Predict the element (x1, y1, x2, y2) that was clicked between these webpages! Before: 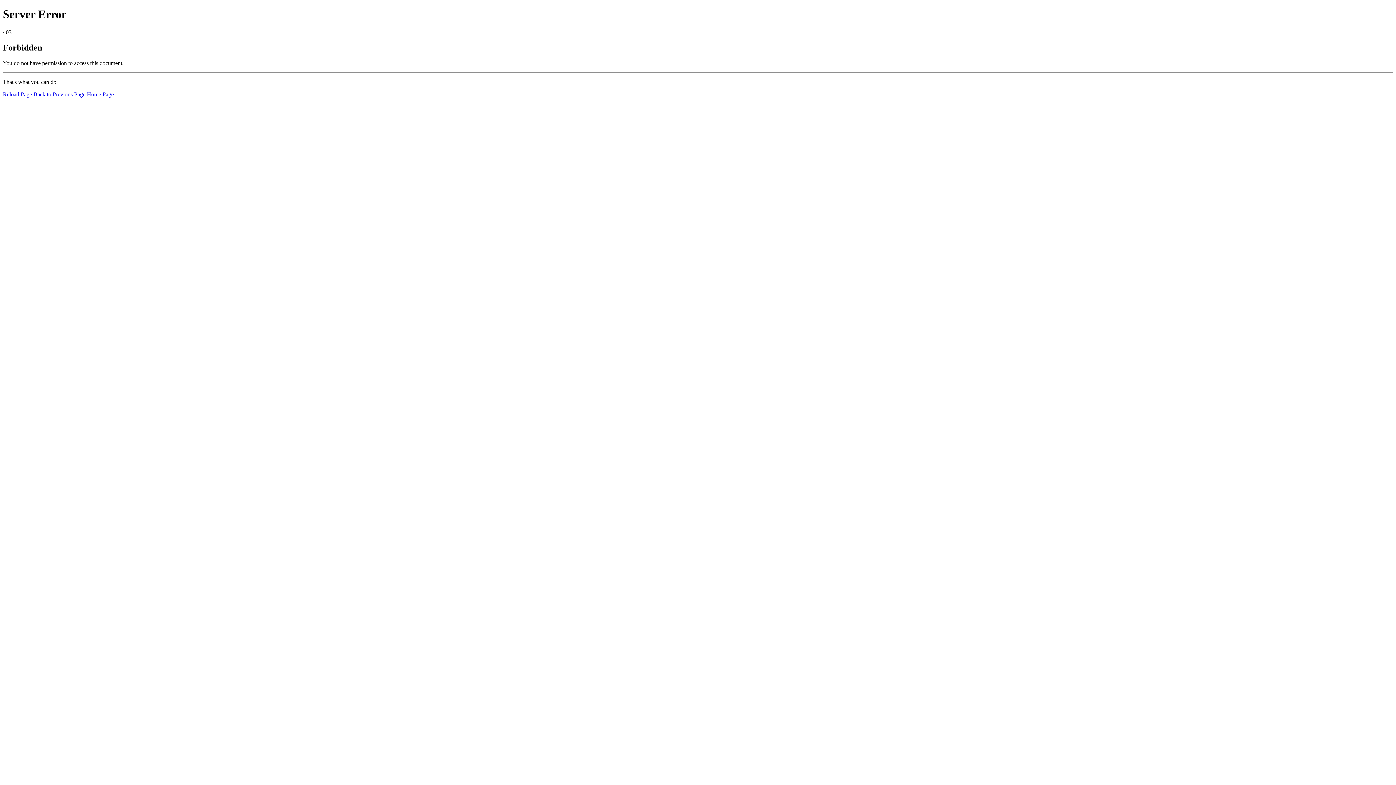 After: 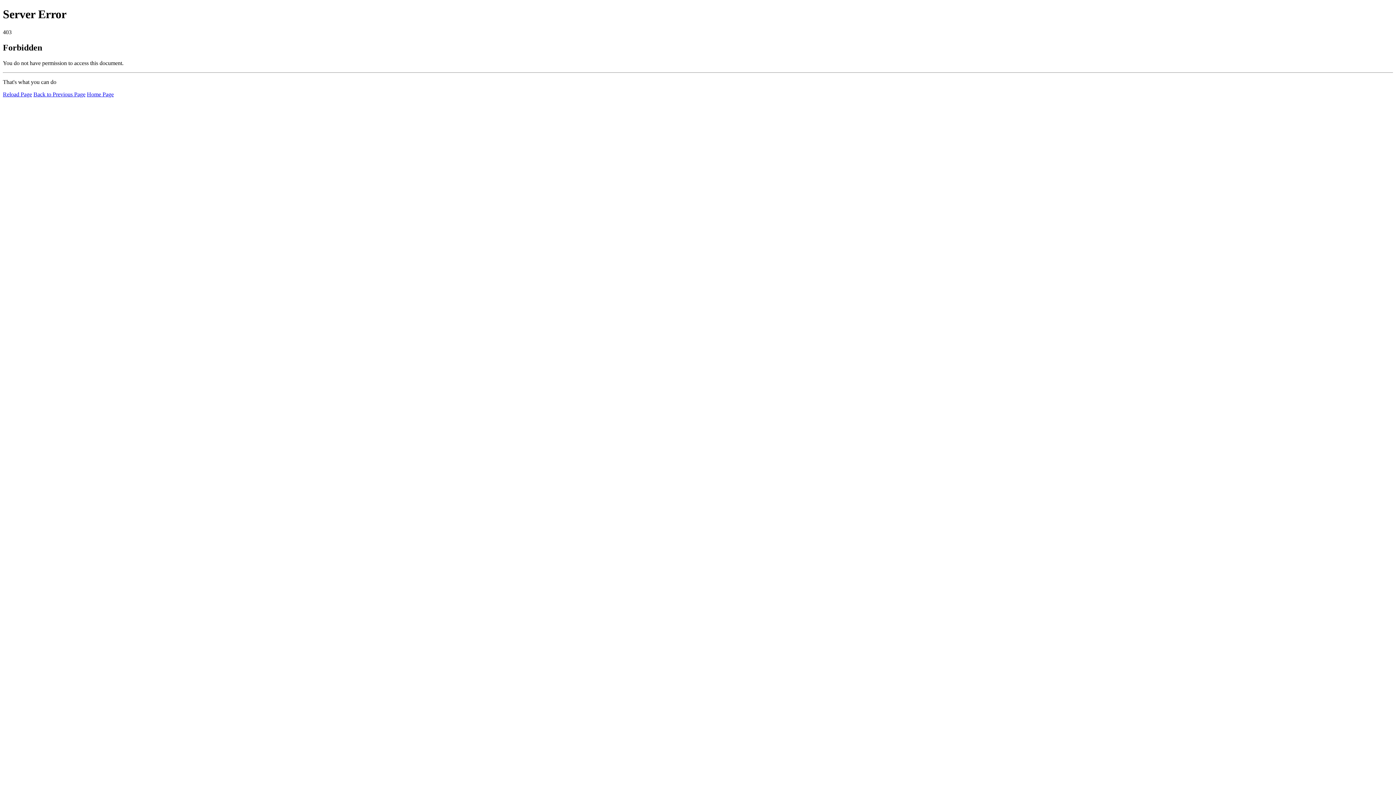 Action: bbox: (86, 91, 113, 97) label: Home Page